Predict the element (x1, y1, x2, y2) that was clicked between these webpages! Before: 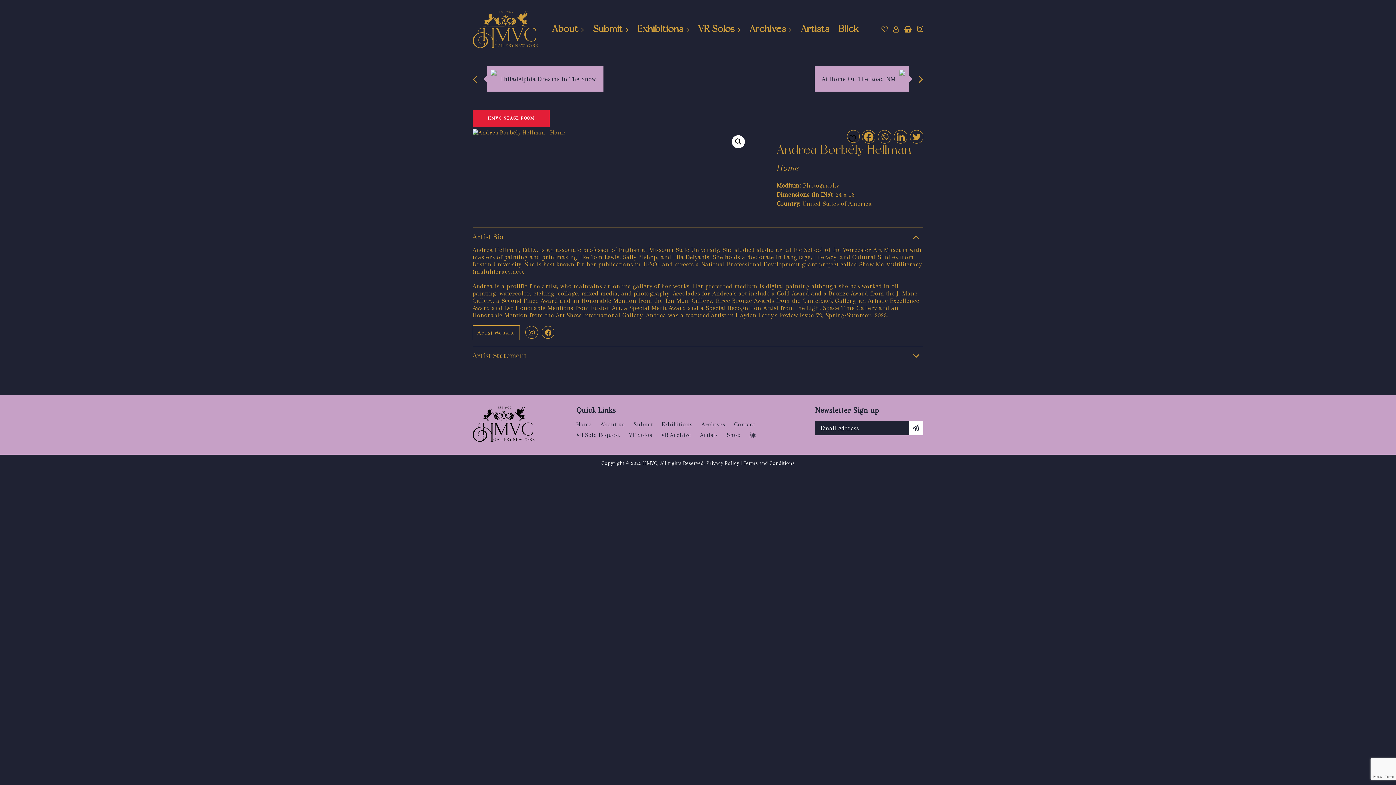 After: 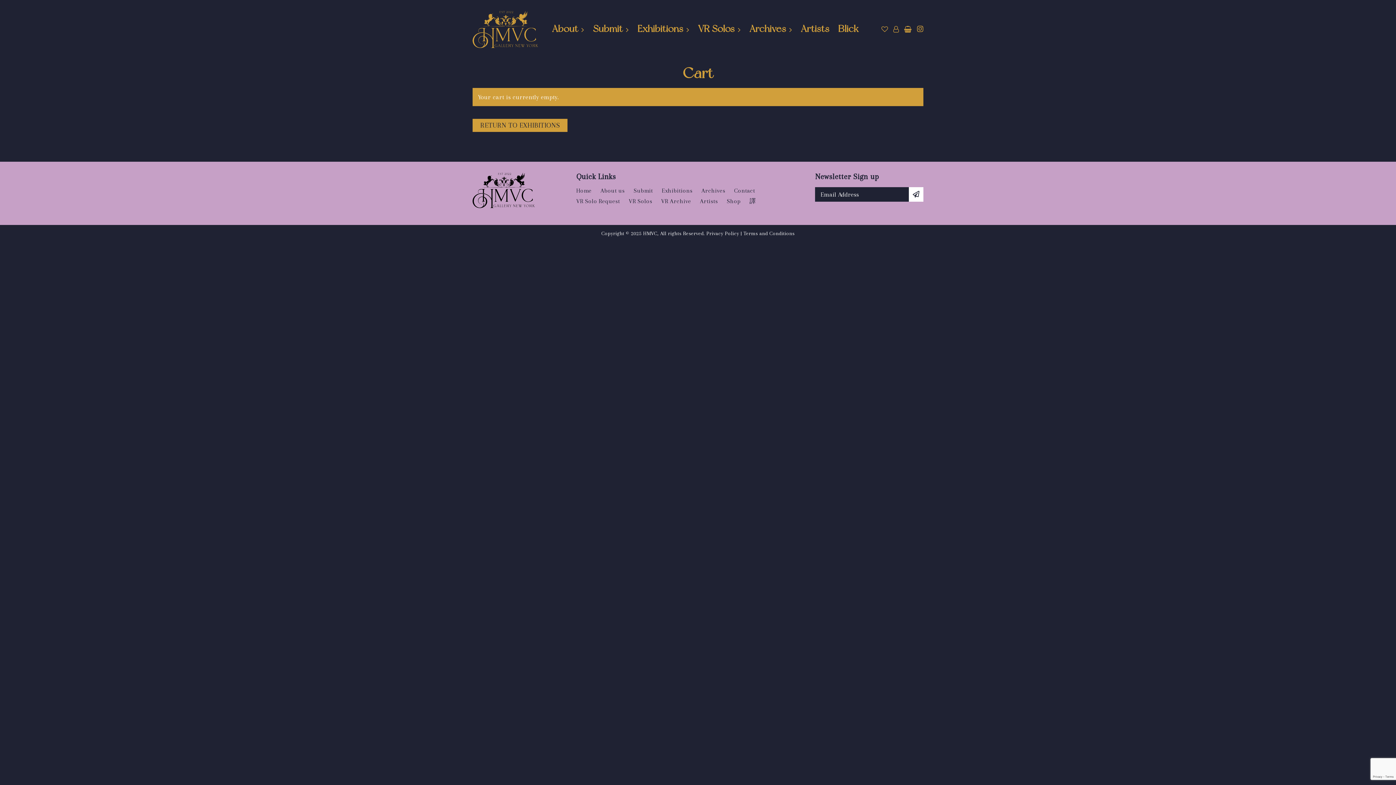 Action: bbox: (904, 25, 912, 33)